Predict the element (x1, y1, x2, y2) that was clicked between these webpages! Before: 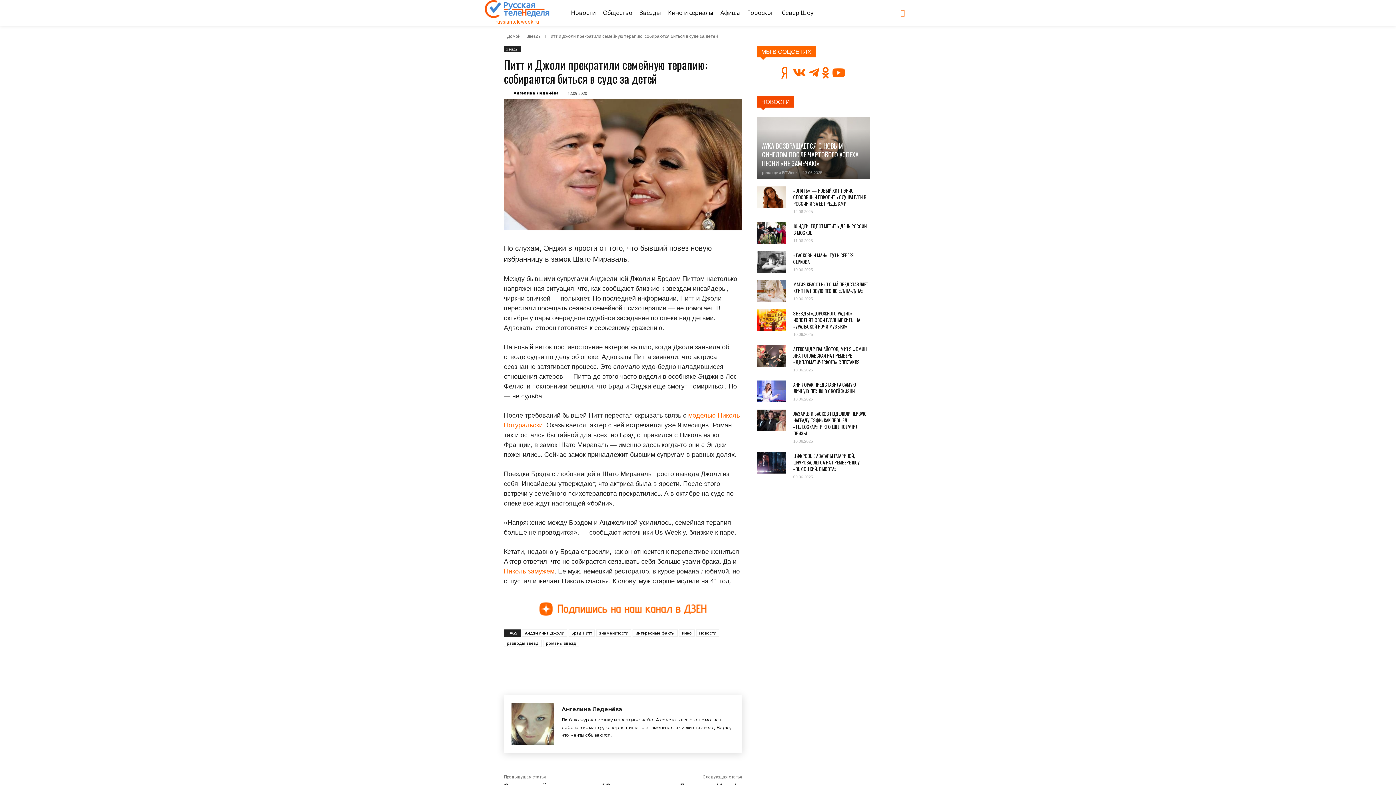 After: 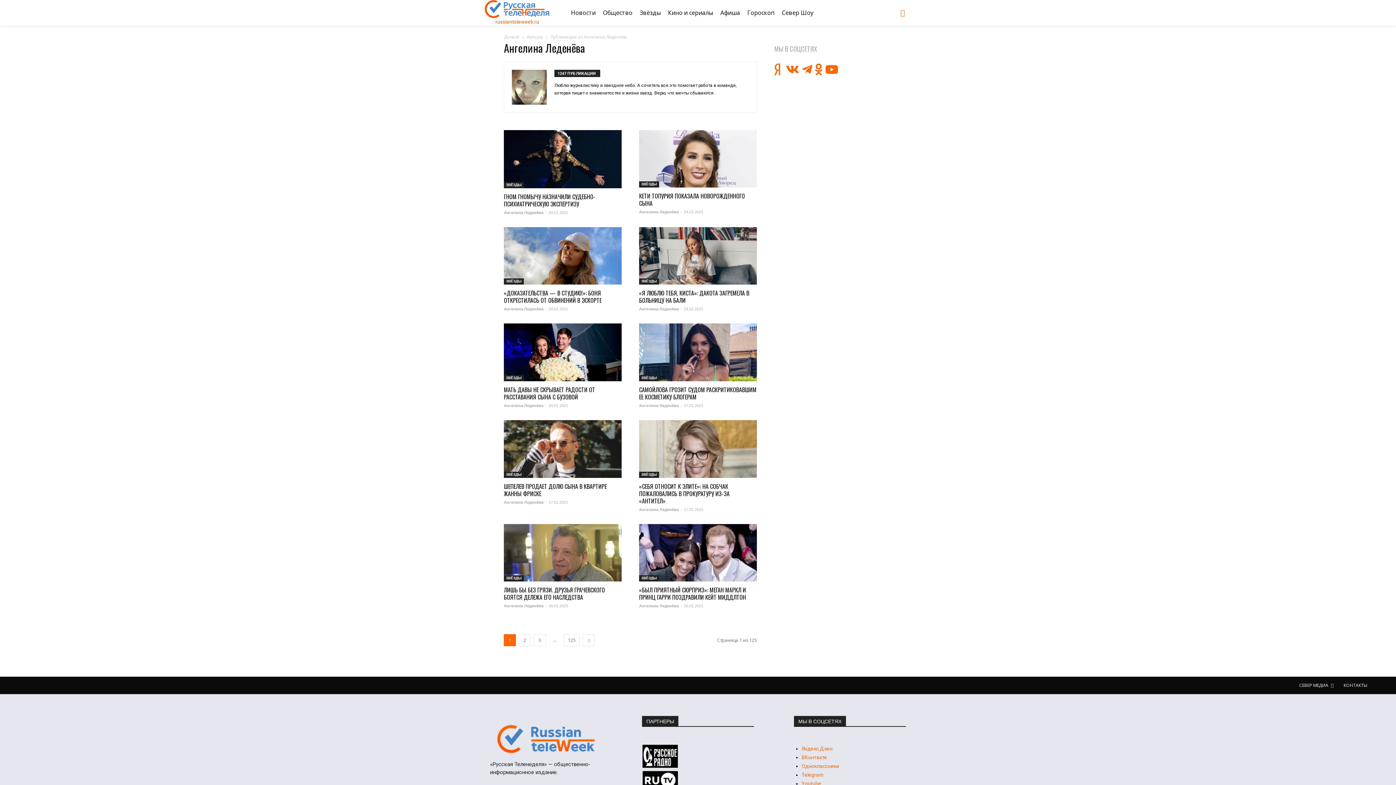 Action: label: Ангелина Леденёва bbox: (561, 705, 734, 713)